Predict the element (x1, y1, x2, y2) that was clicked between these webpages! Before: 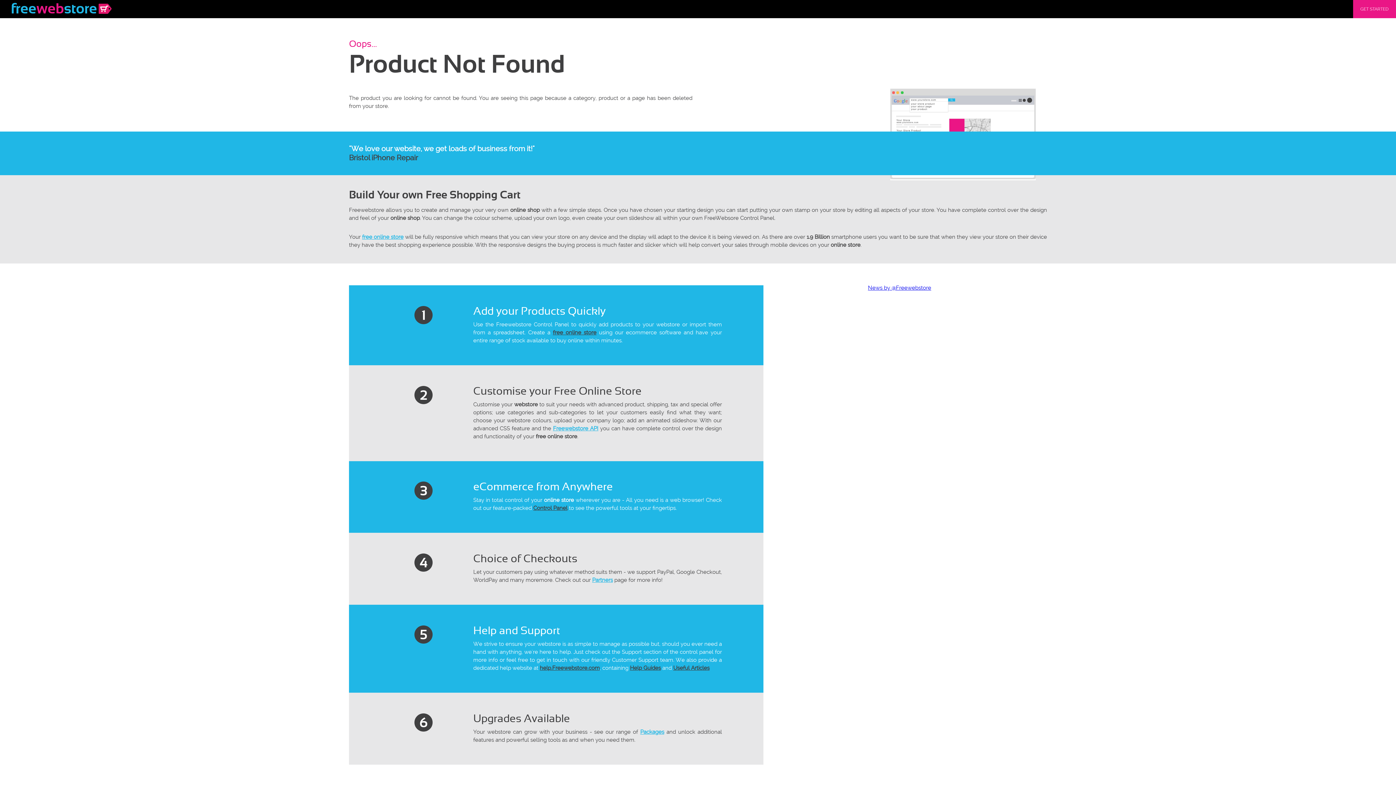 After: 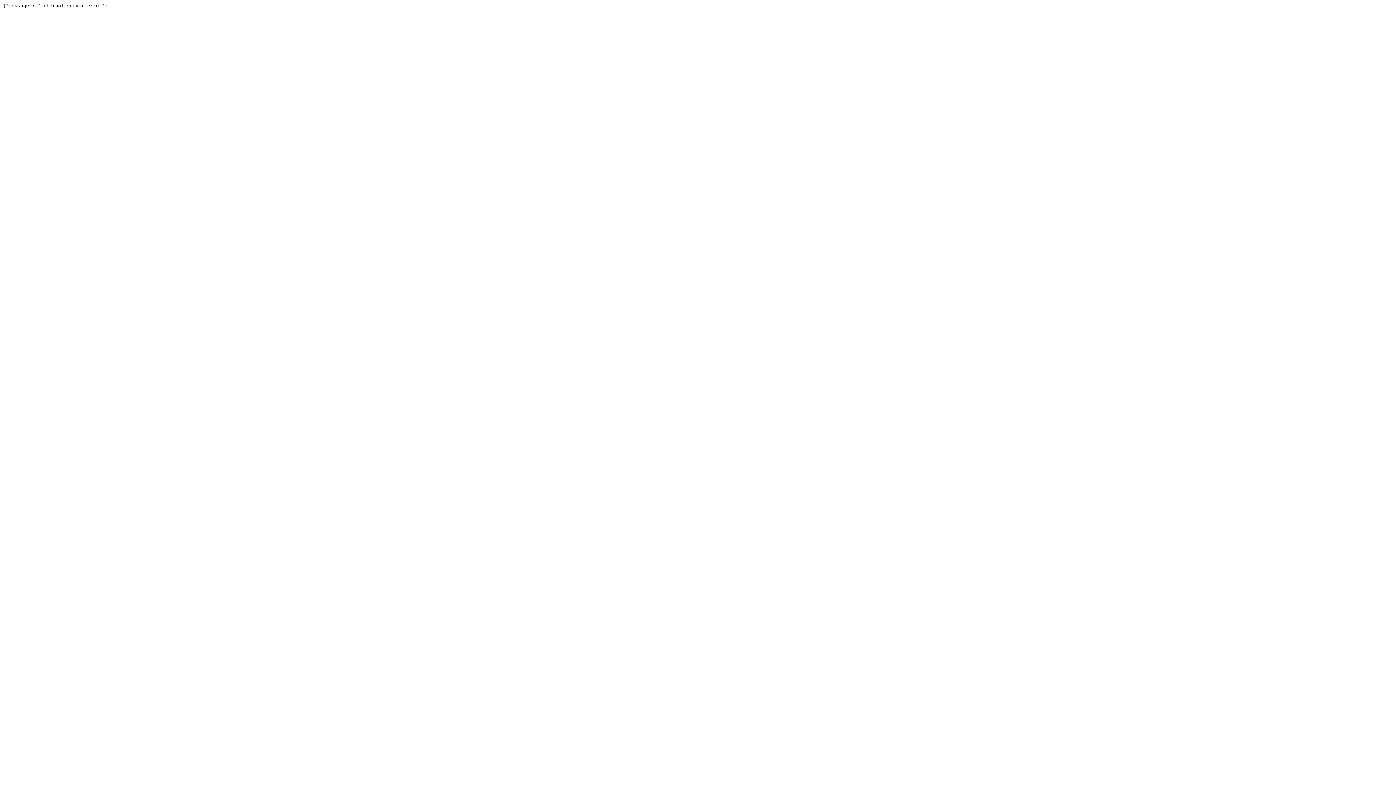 Action: label: Freewebstore API bbox: (553, 425, 598, 431)